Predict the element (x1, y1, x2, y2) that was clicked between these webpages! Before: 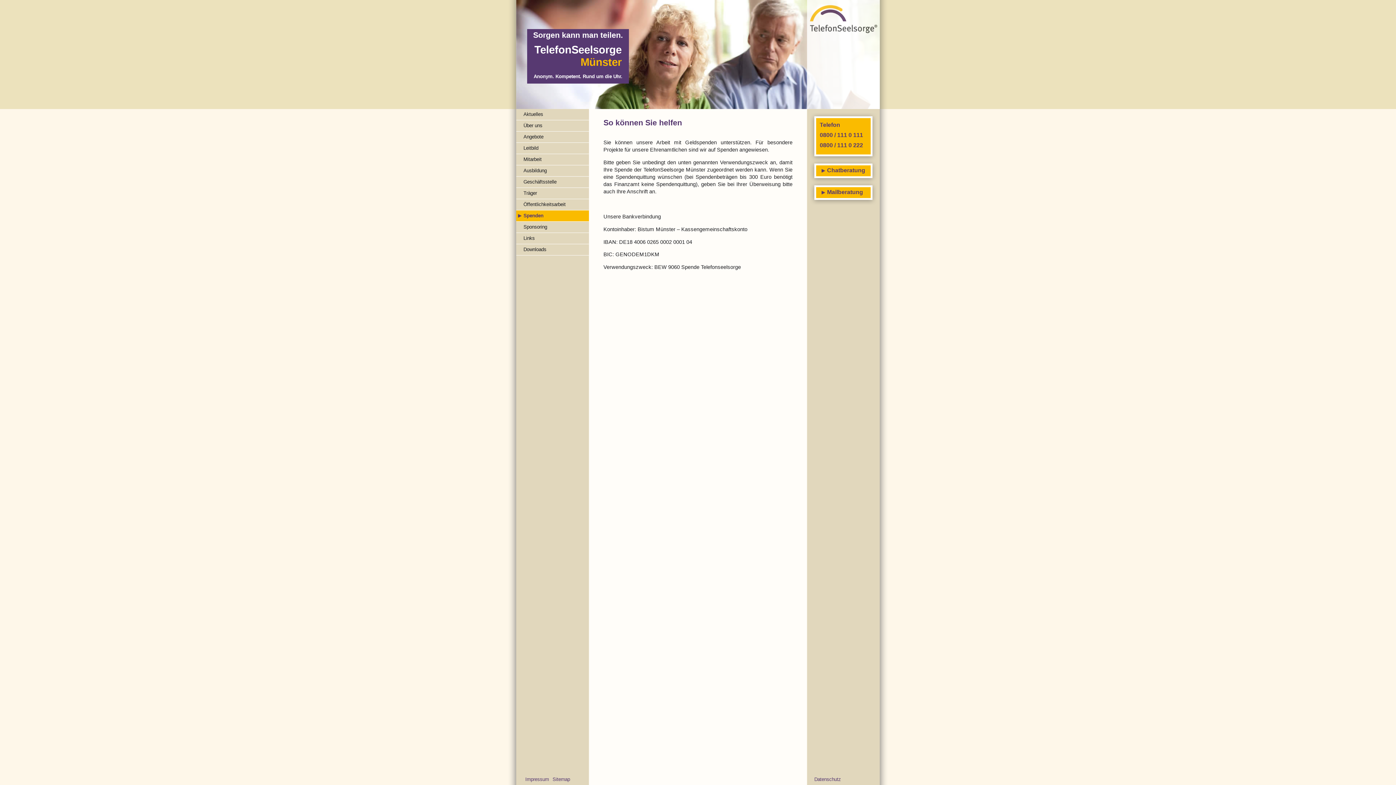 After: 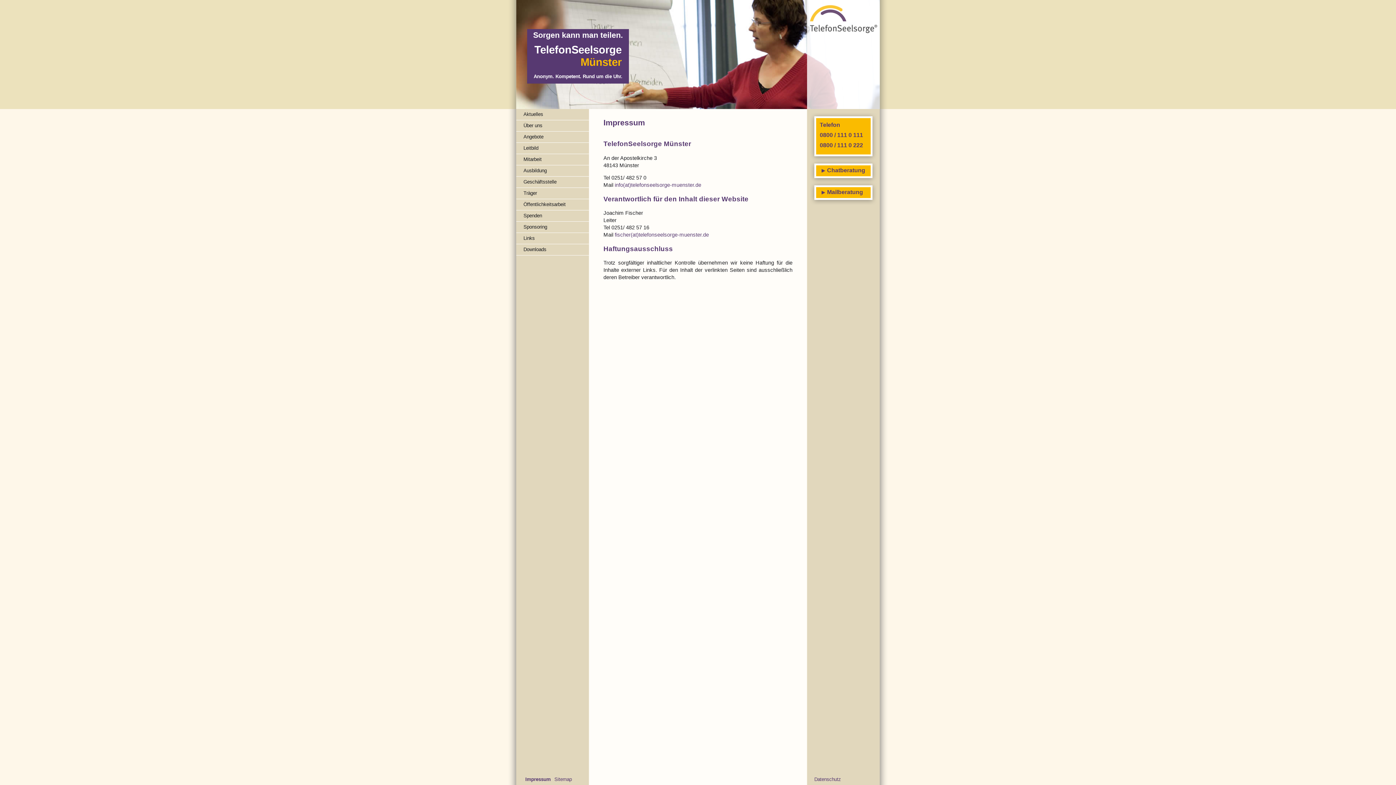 Action: label: Impressum bbox: (525, 777, 549, 782)